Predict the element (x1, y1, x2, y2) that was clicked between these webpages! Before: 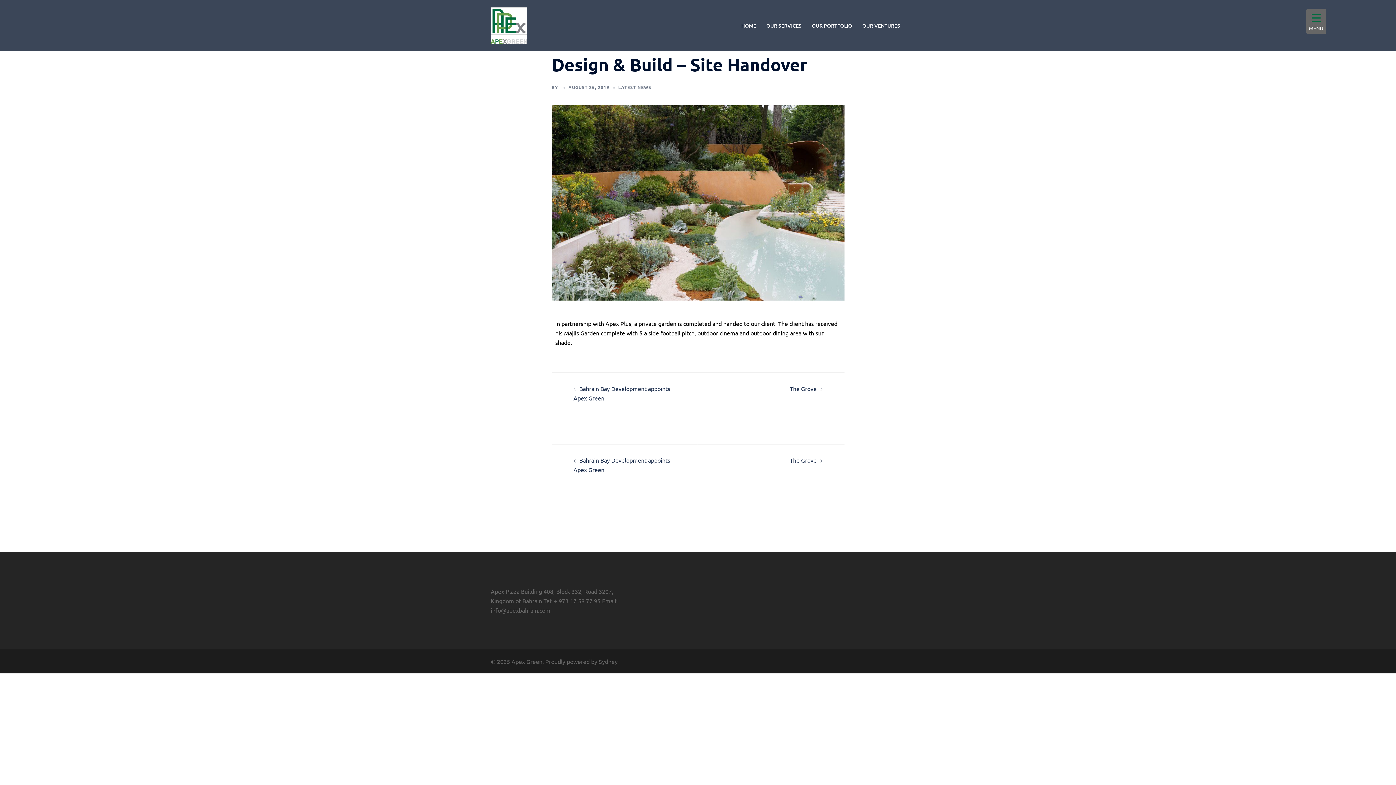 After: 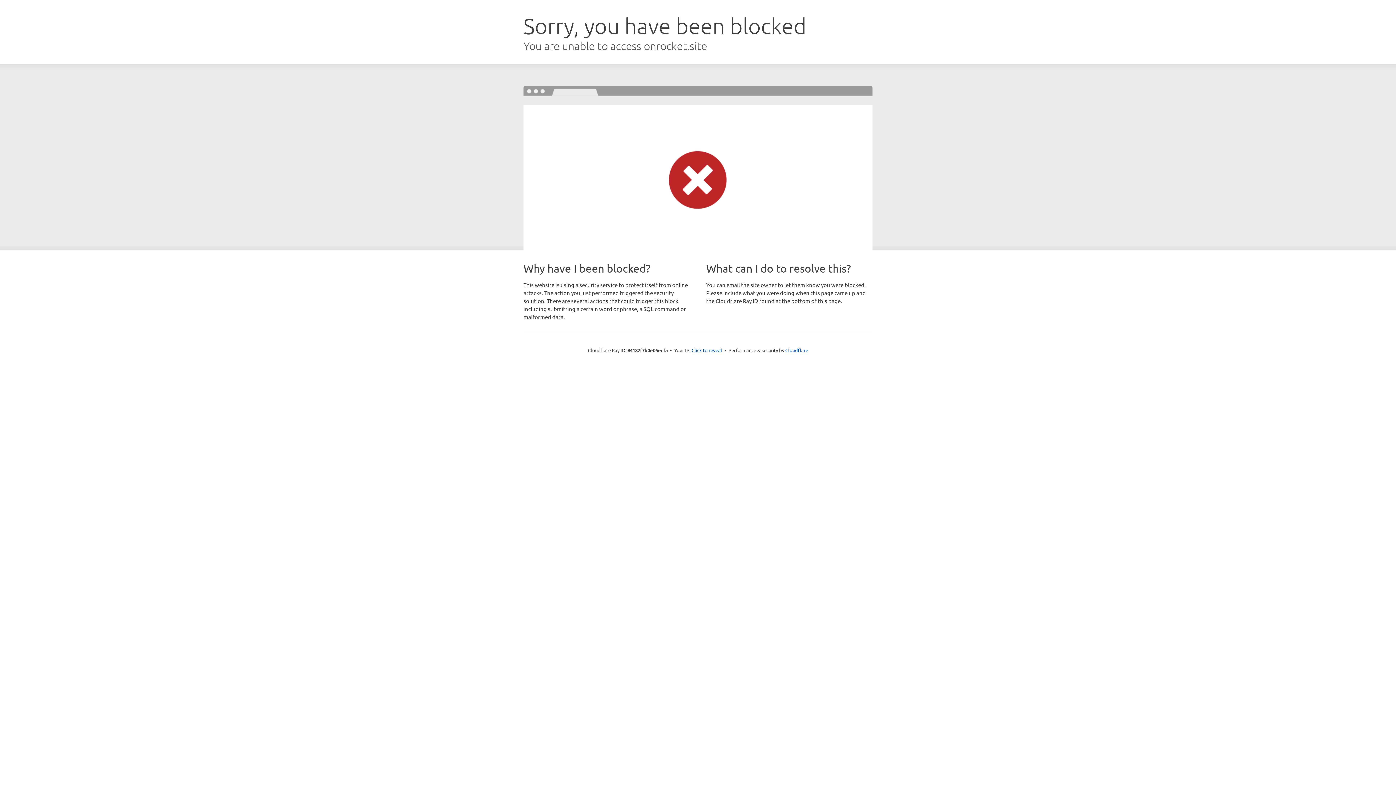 Action: label: Sydney bbox: (598, 658, 617, 665)